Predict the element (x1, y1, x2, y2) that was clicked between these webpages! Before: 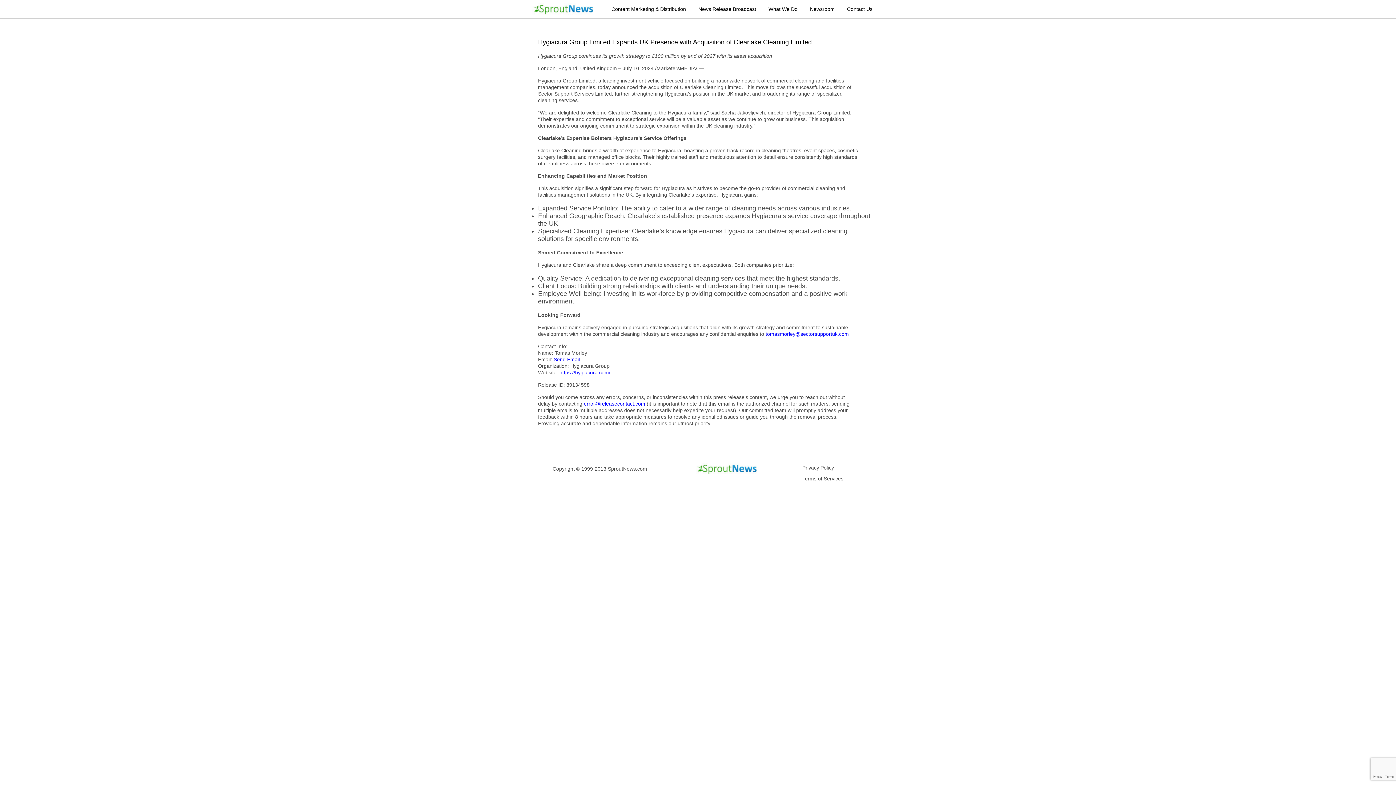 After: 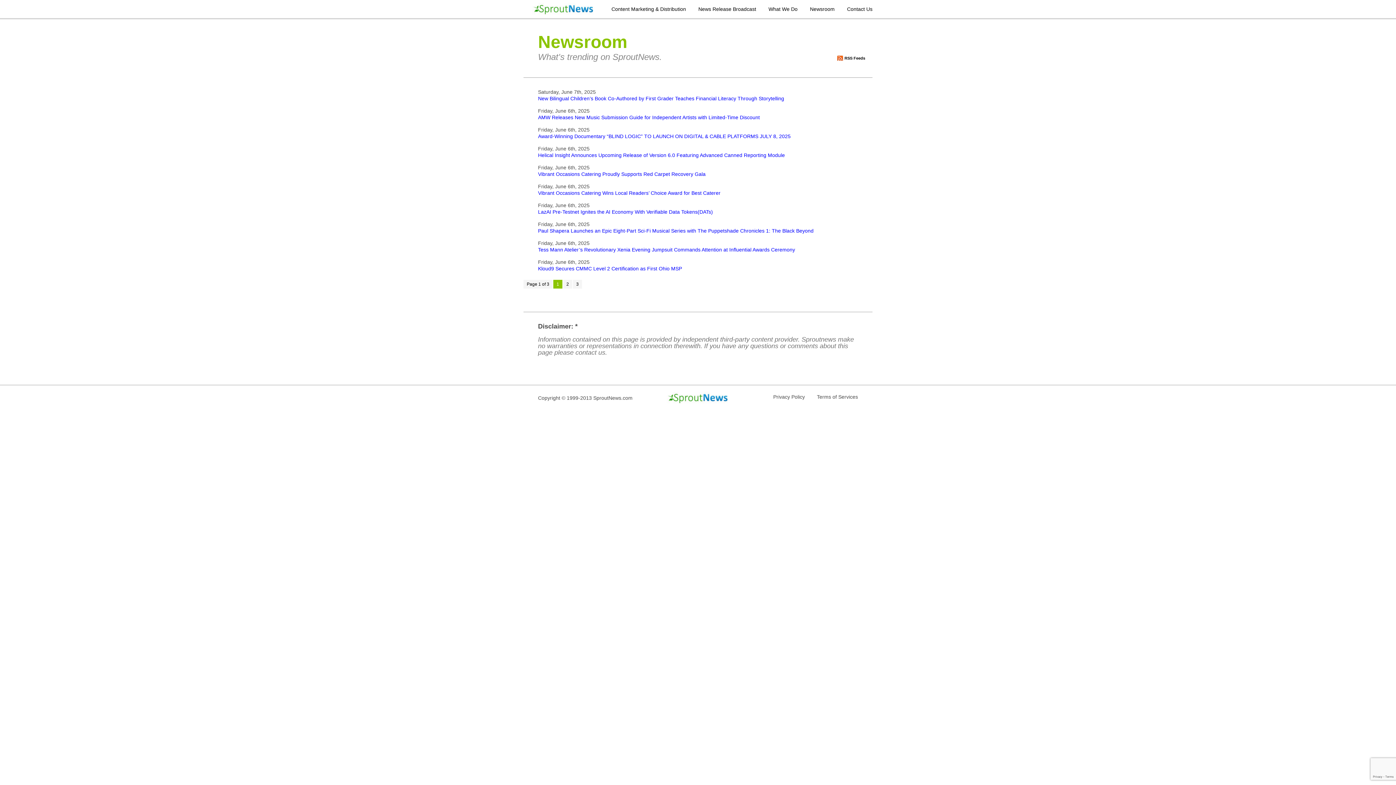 Action: label: Newsroom bbox: (810, 0, 834, 17)